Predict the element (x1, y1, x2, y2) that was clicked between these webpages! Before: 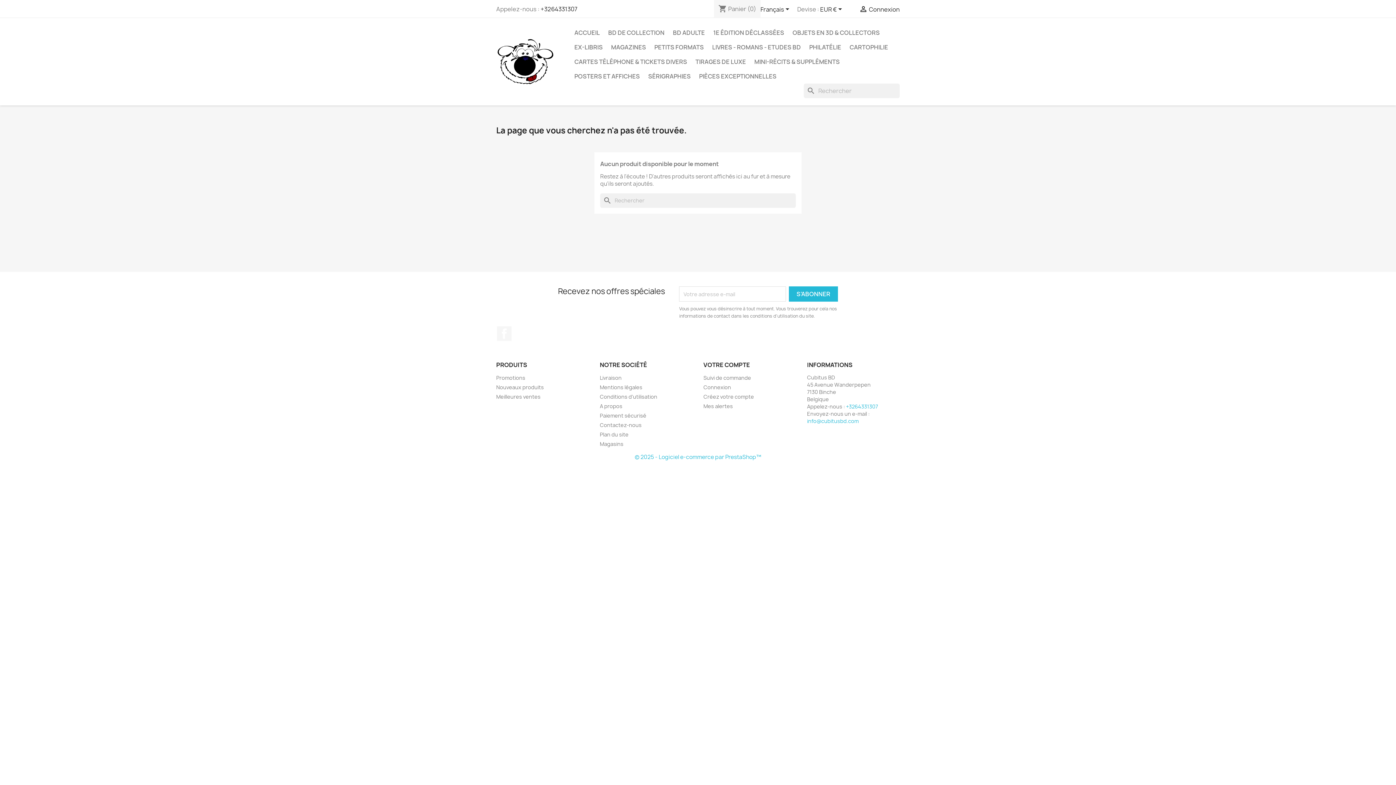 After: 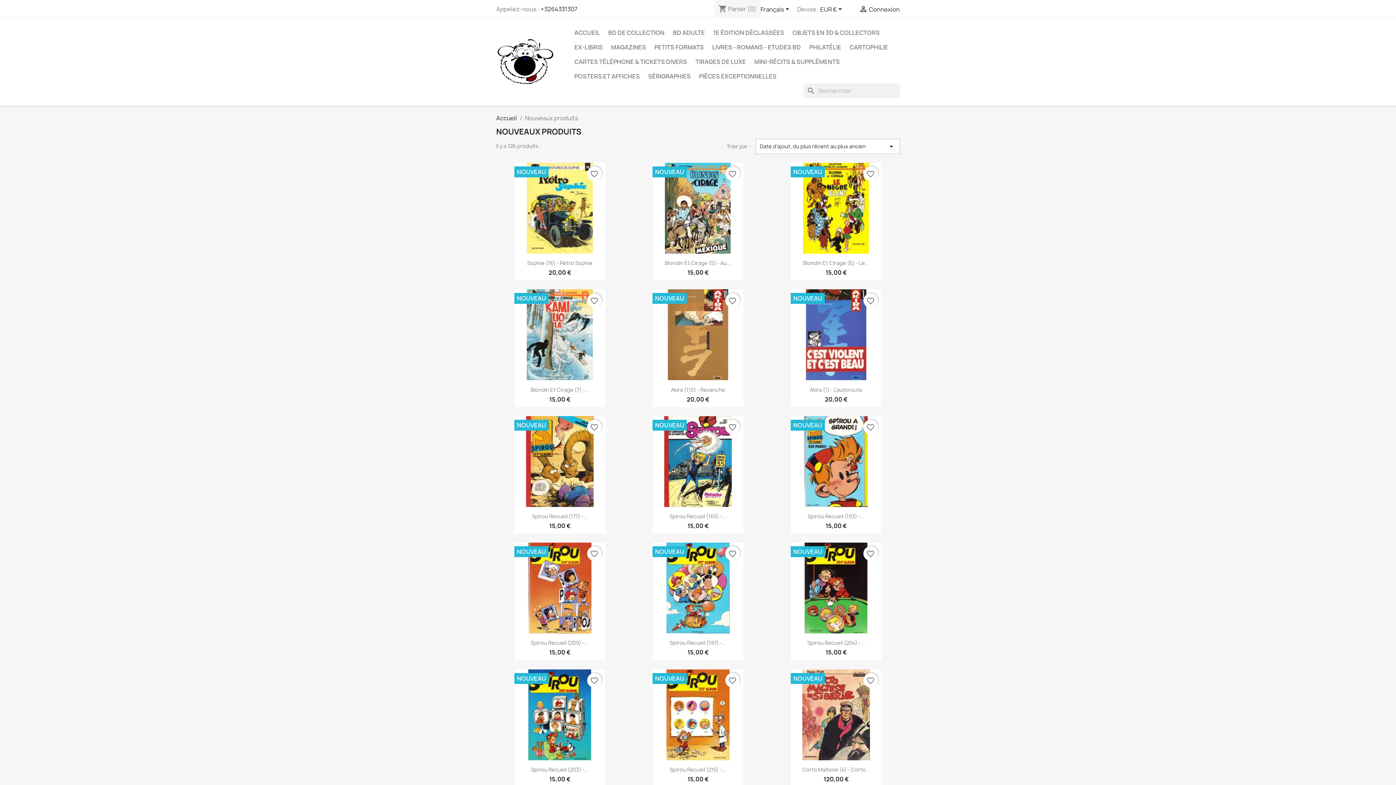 Action: label: Nouveaux produits bbox: (496, 384, 544, 390)